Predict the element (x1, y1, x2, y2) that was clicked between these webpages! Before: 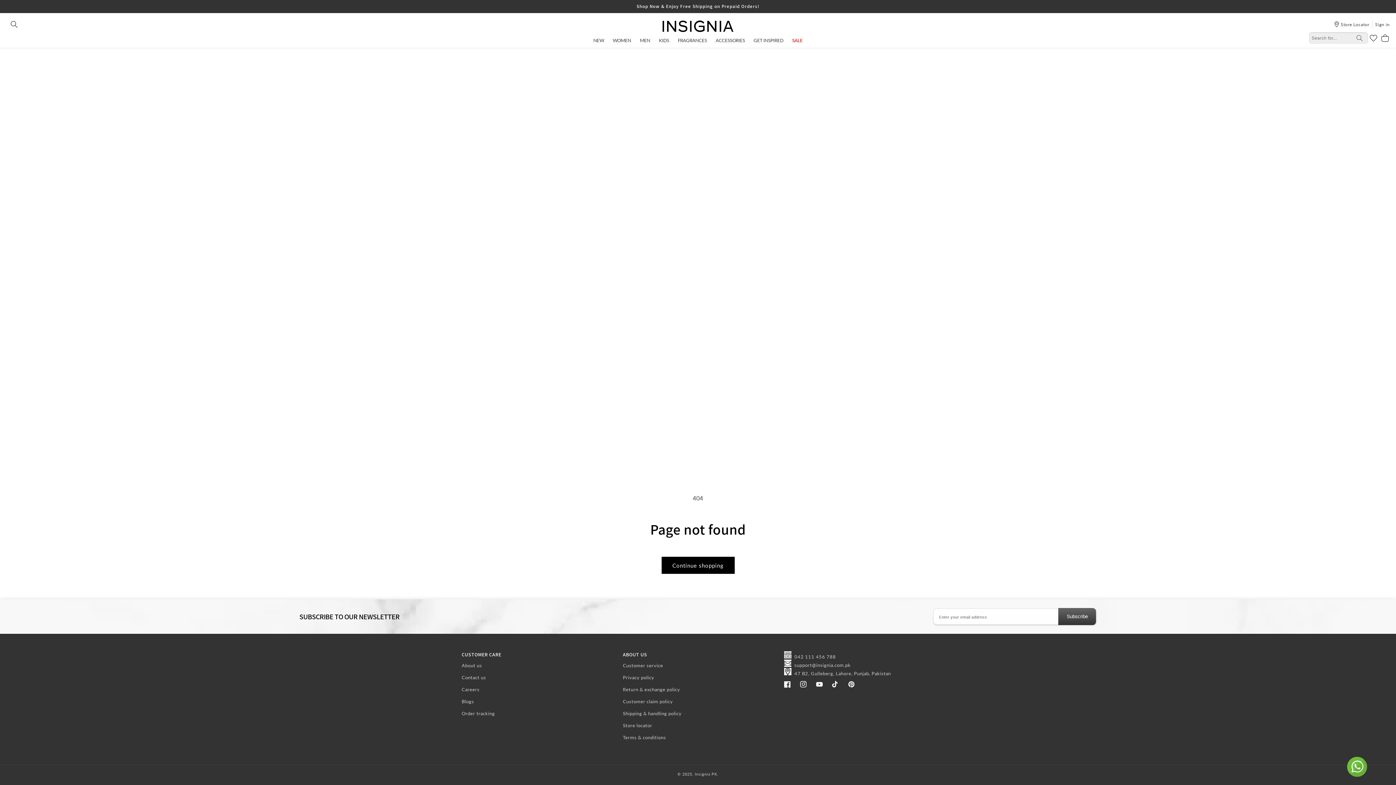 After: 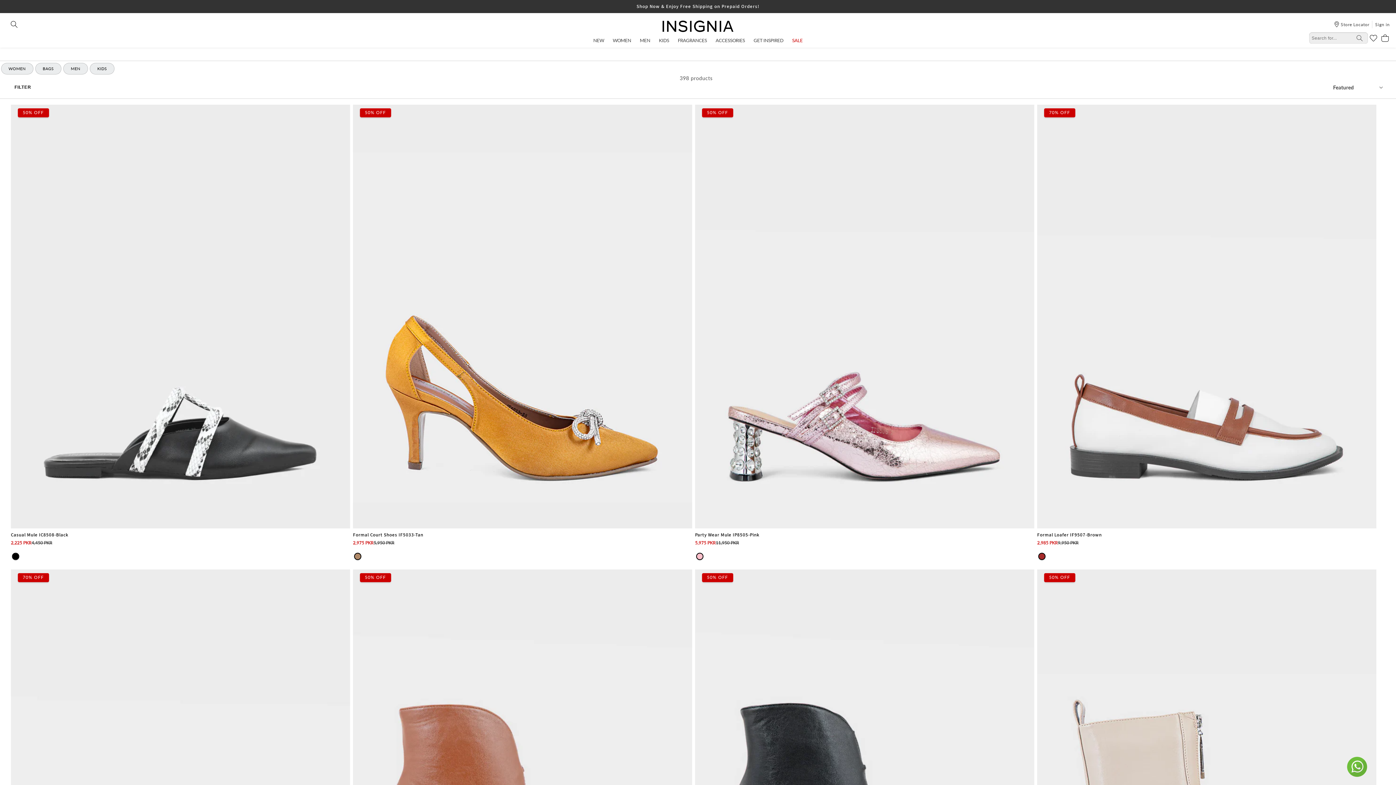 Action: label: SALE bbox: (792, 37, 802, 43)